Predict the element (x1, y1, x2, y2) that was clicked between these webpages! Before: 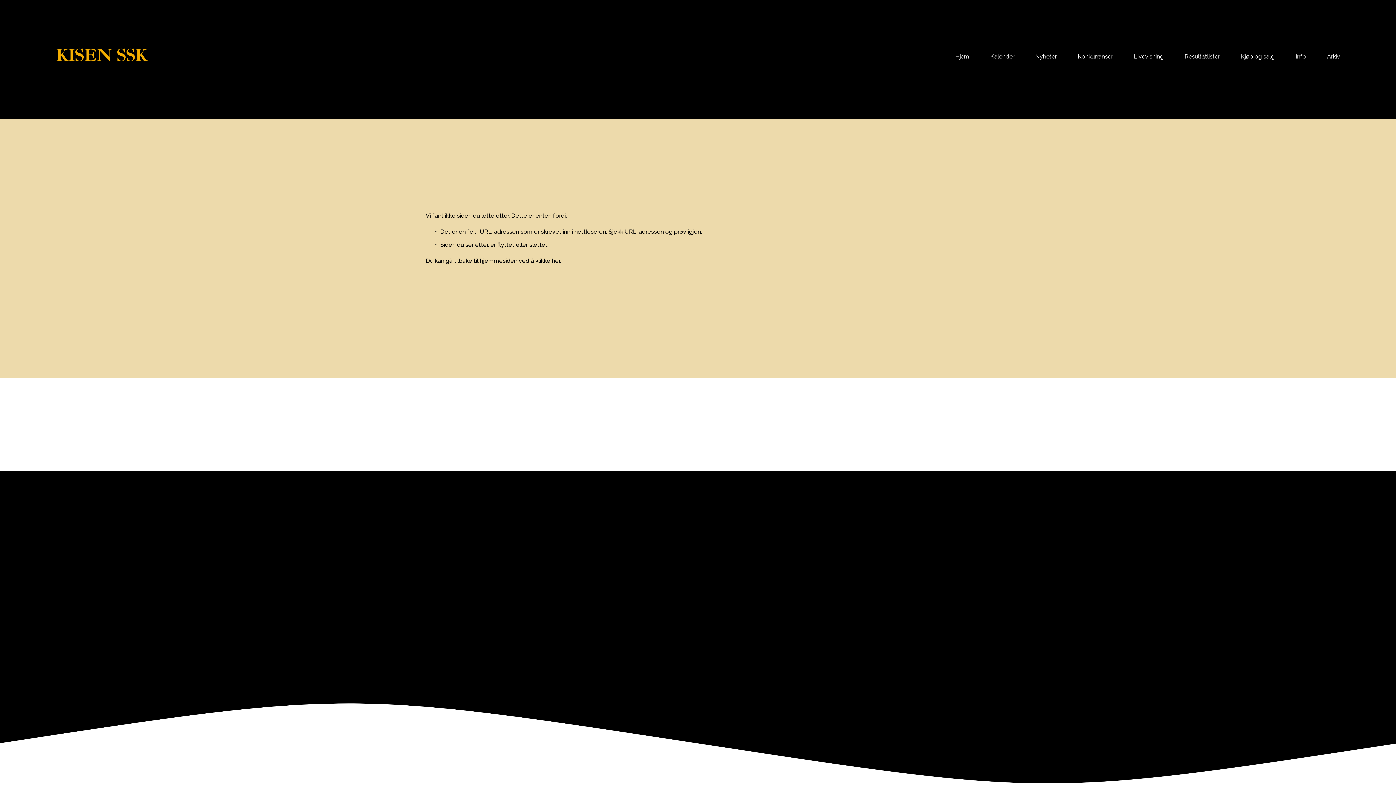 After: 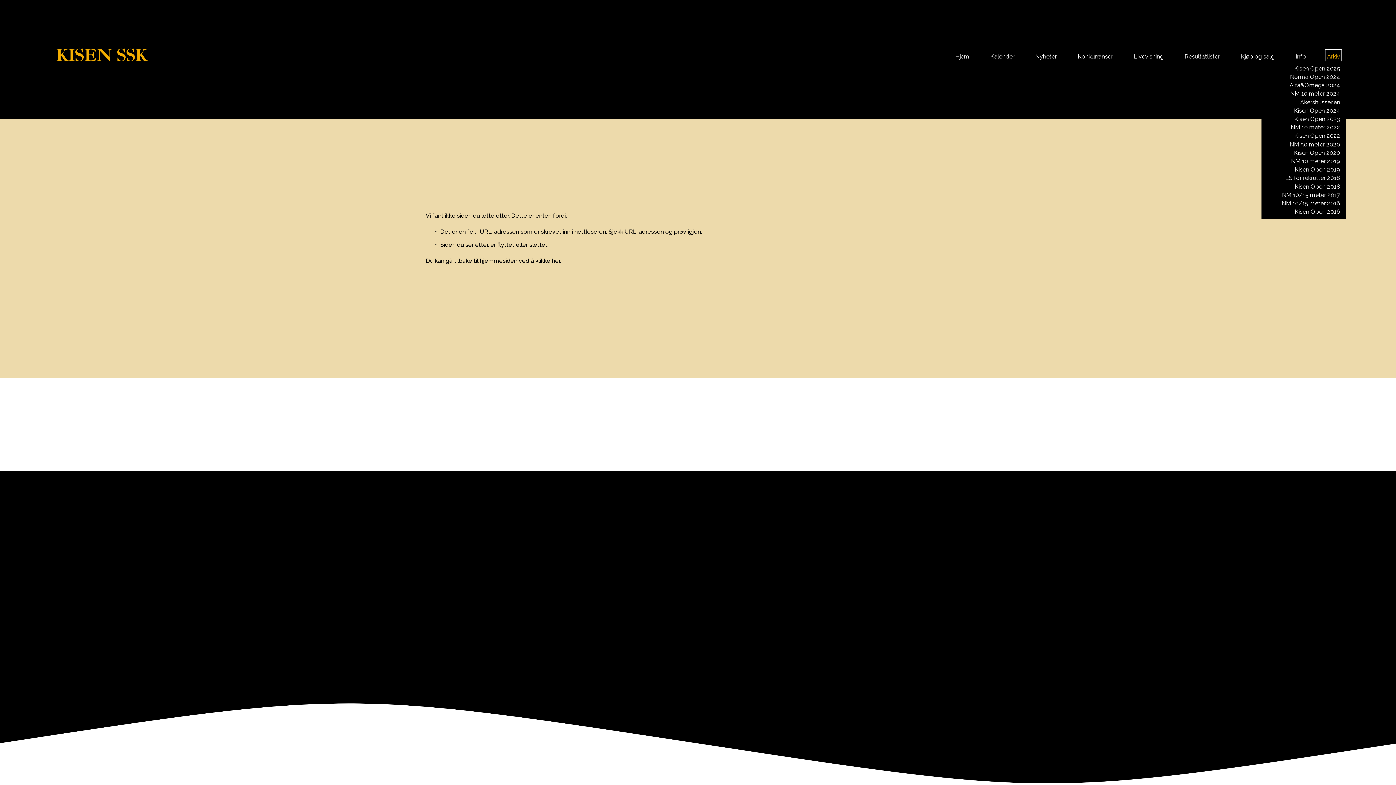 Action: label: folder dropdown bbox: (1327, 51, 1340, 61)